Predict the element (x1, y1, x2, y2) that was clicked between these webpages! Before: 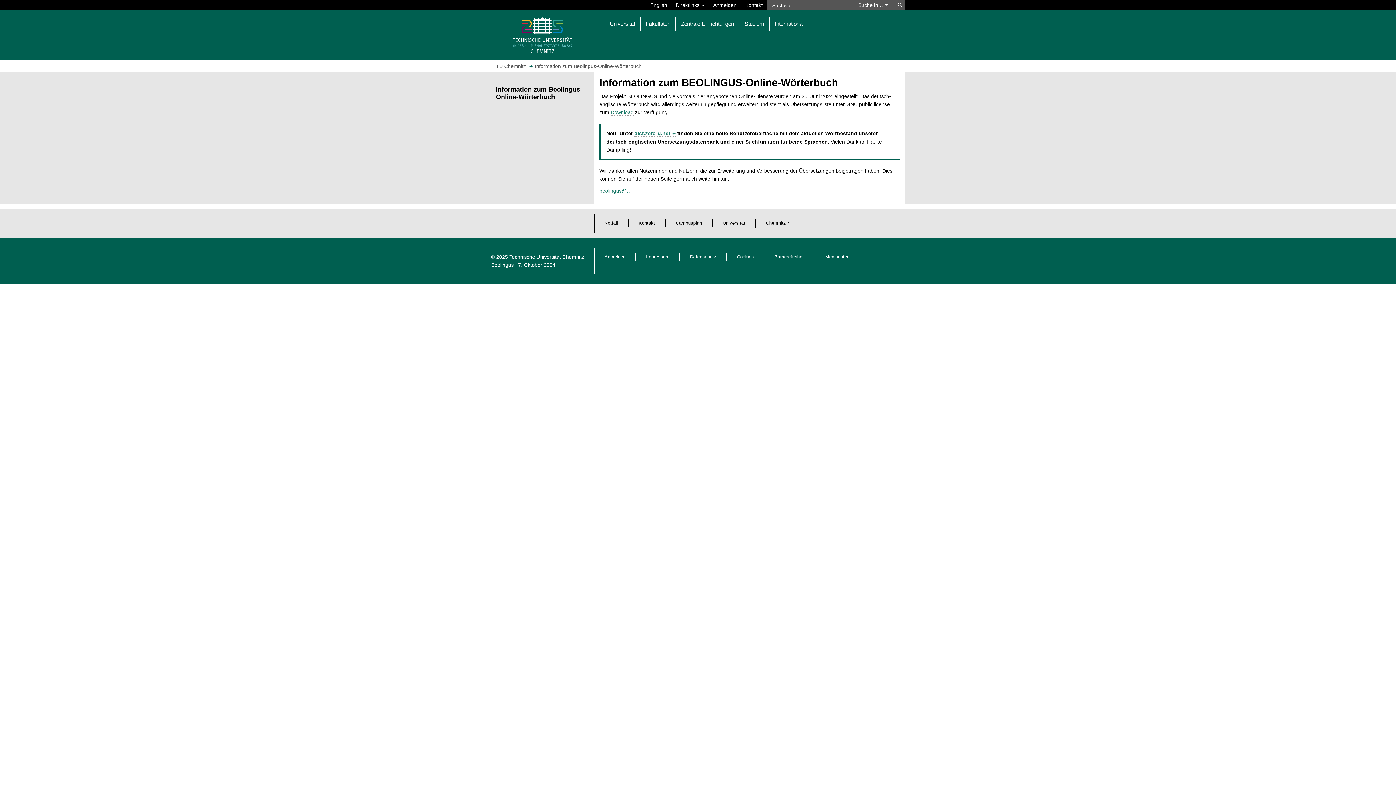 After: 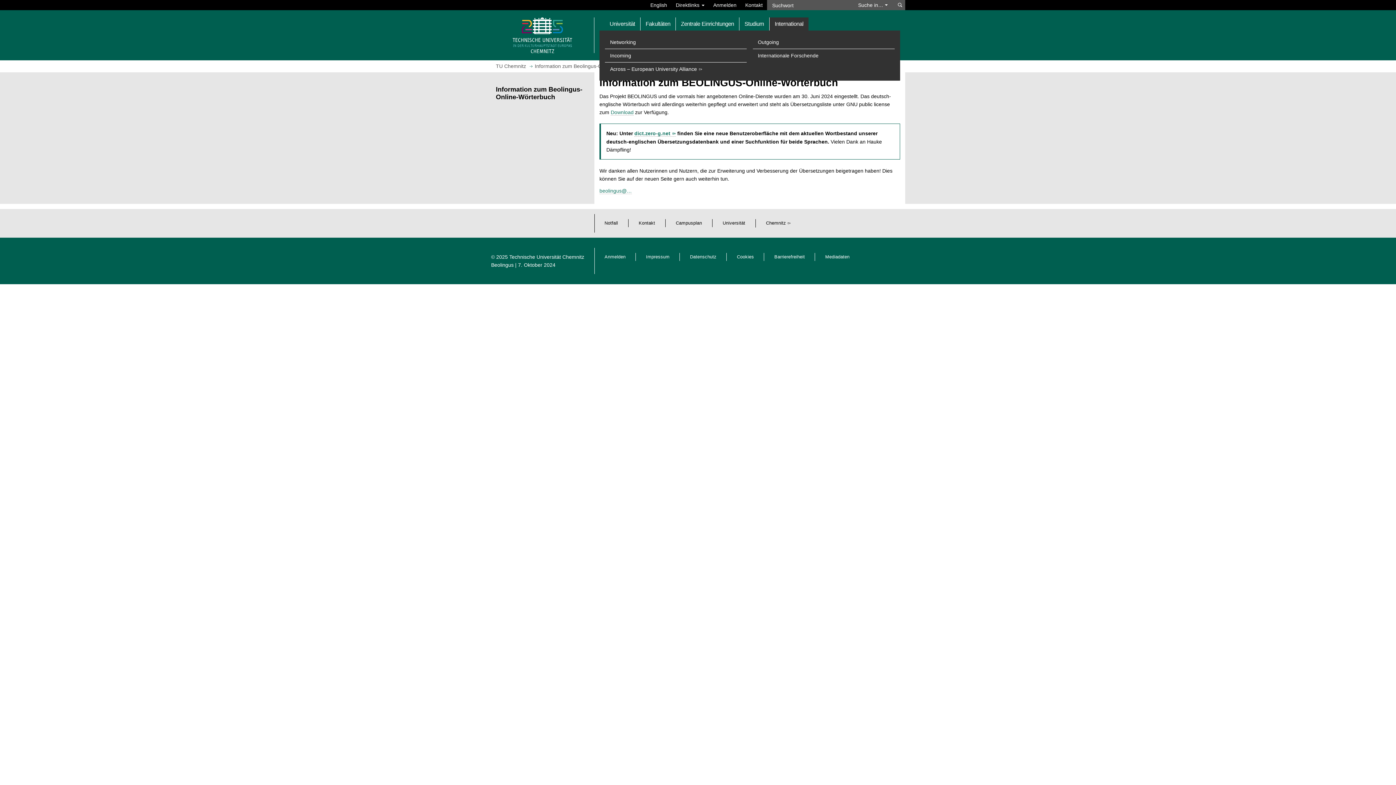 Action: bbox: (769, 17, 808, 30) label: International